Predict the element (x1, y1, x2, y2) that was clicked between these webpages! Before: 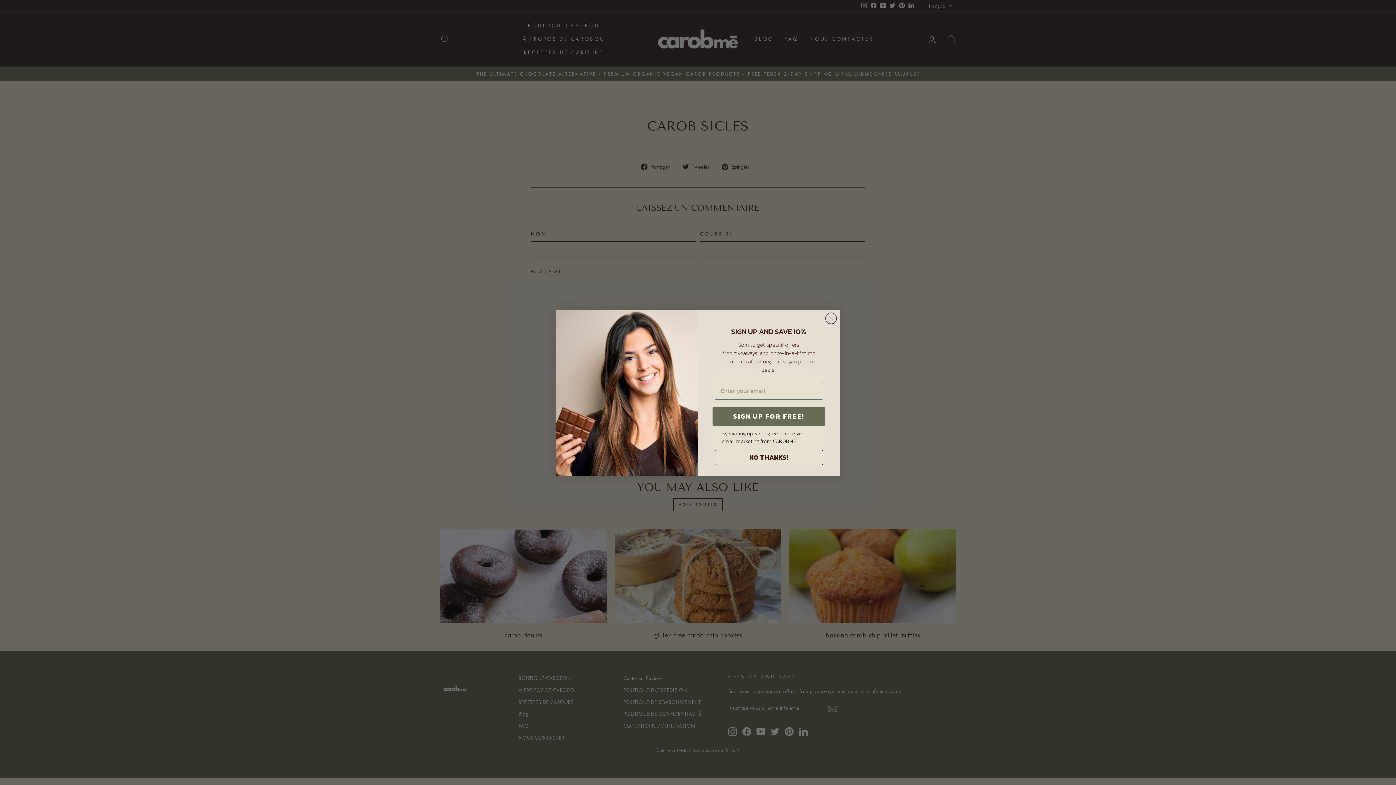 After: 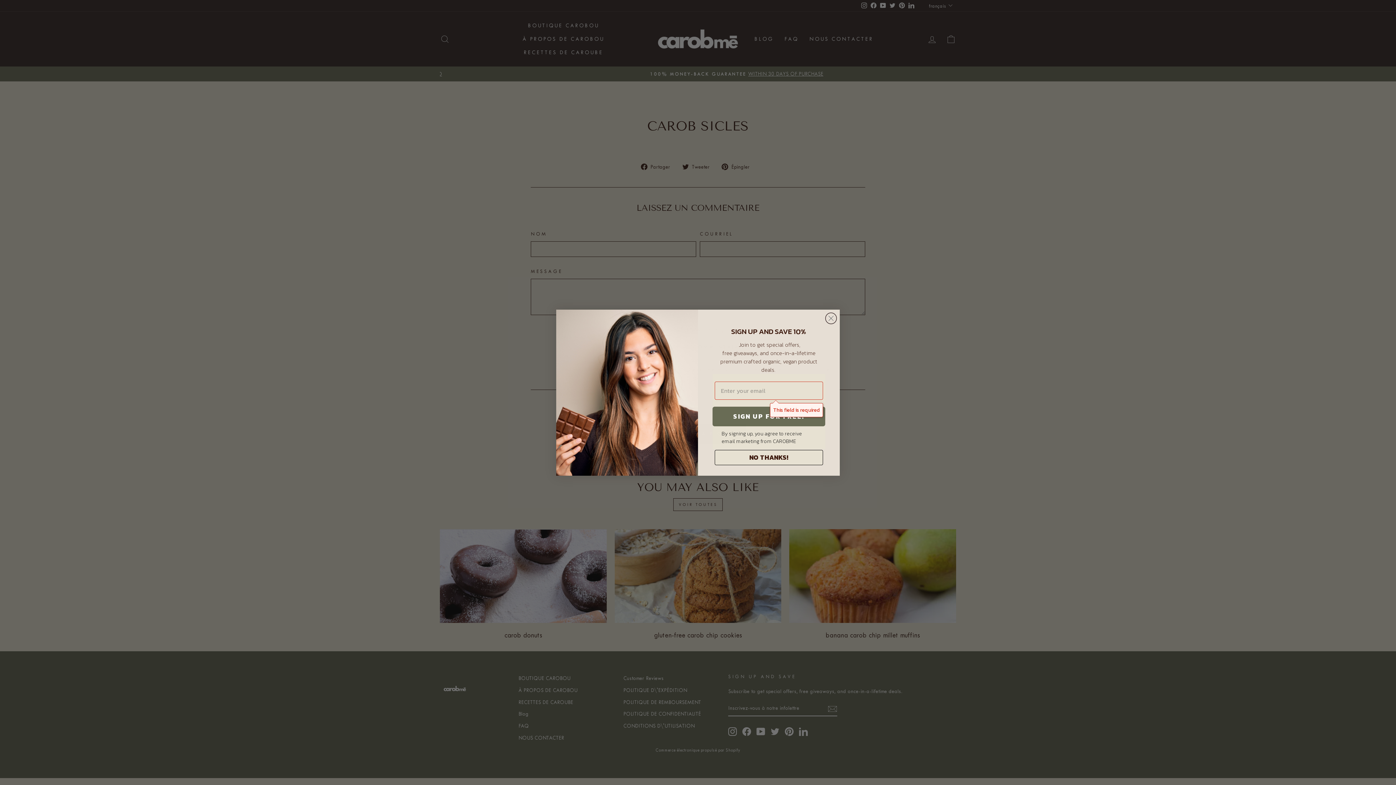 Action: bbox: (712, 406, 825, 426) label: SIGN UP FOR FREE!